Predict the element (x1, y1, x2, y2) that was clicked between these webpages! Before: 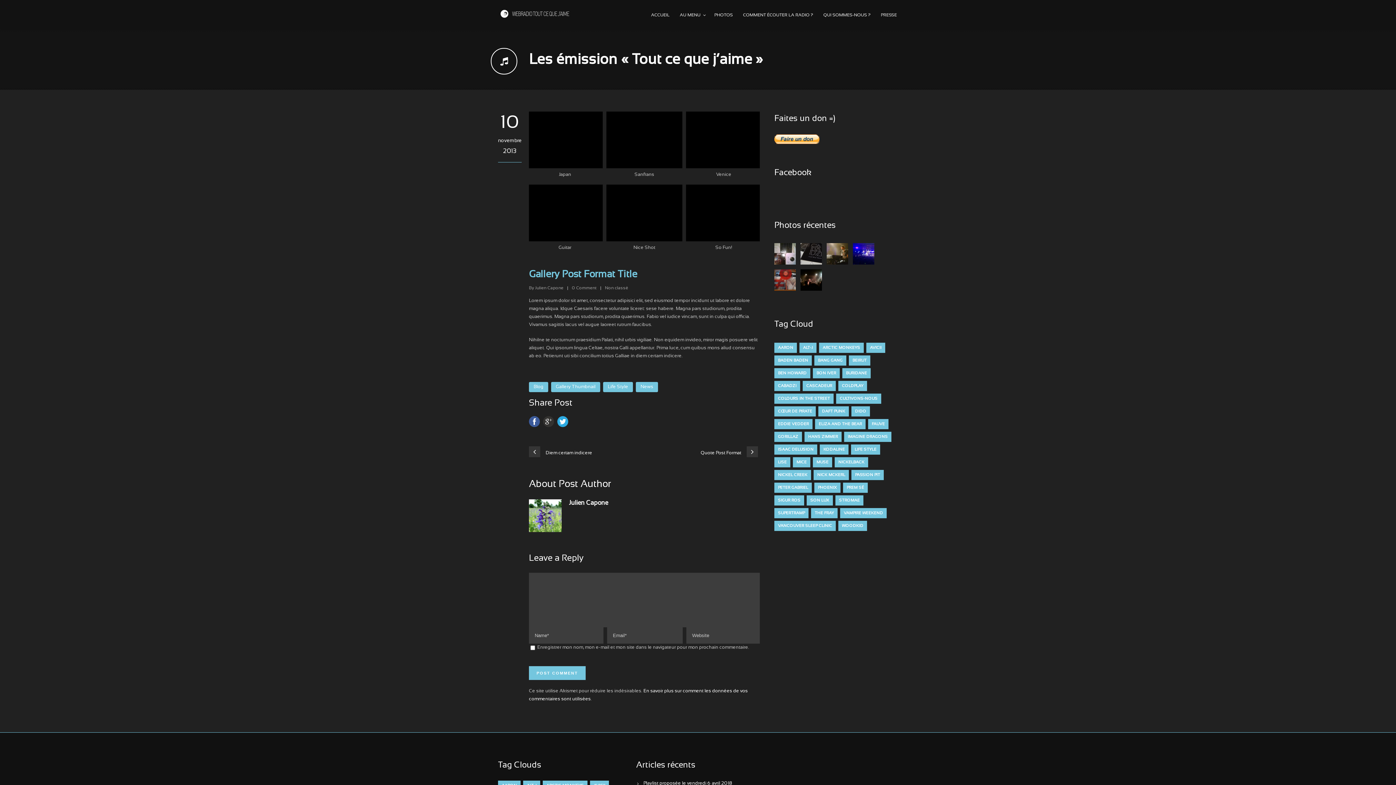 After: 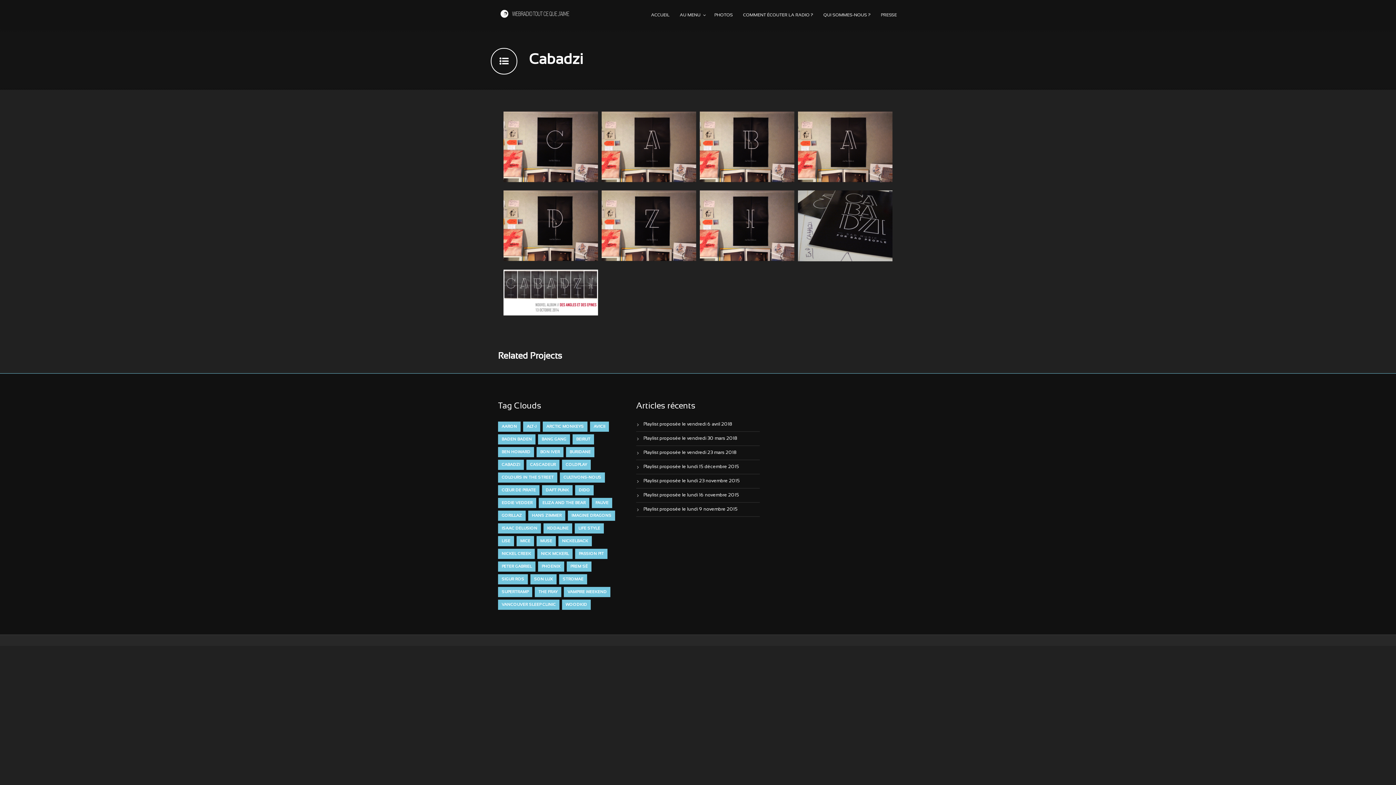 Action: bbox: (800, 251, 822, 256)